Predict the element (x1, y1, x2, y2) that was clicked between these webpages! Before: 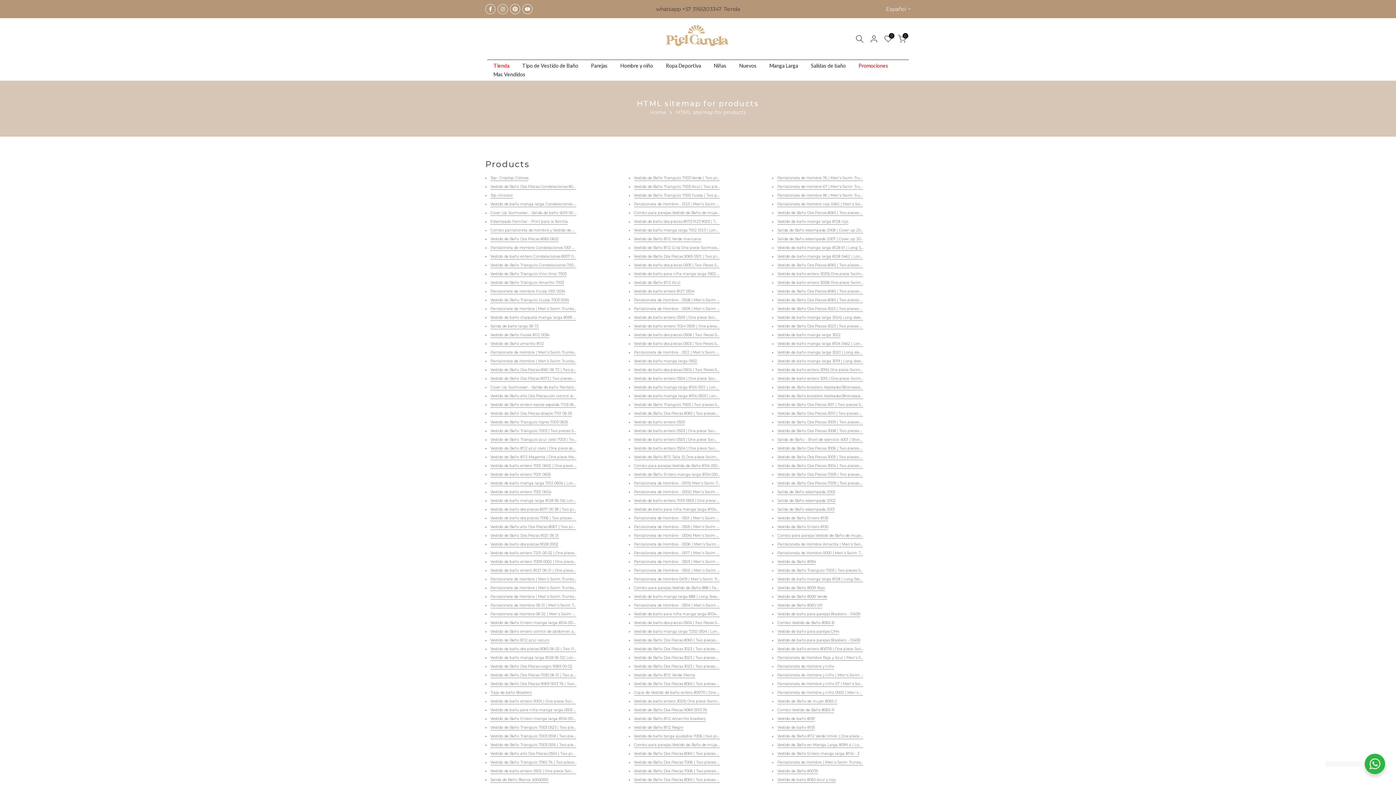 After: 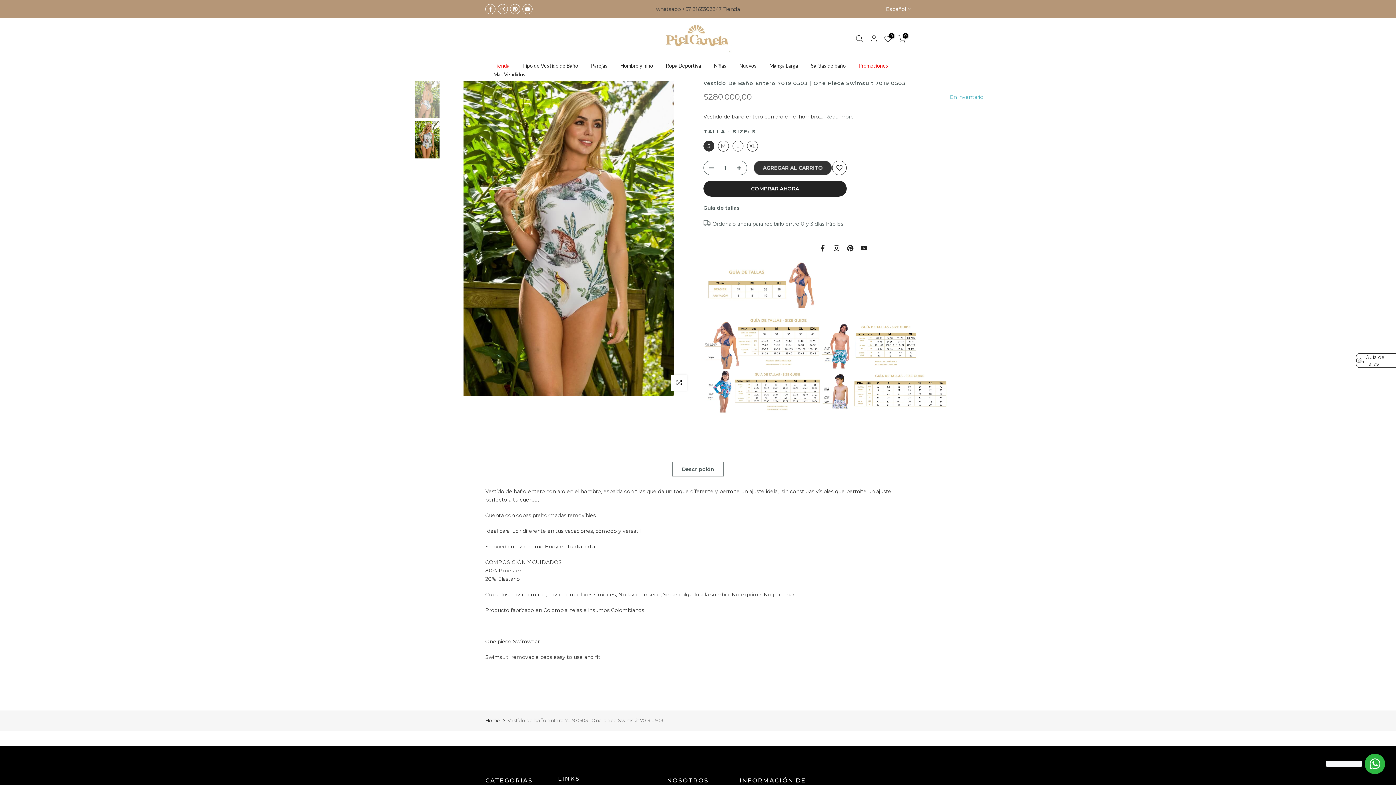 Action: bbox: (634, 498, 752, 503) label: Vestido de baño entero 7019 0503 | One piece Swimsuit 7019 0503